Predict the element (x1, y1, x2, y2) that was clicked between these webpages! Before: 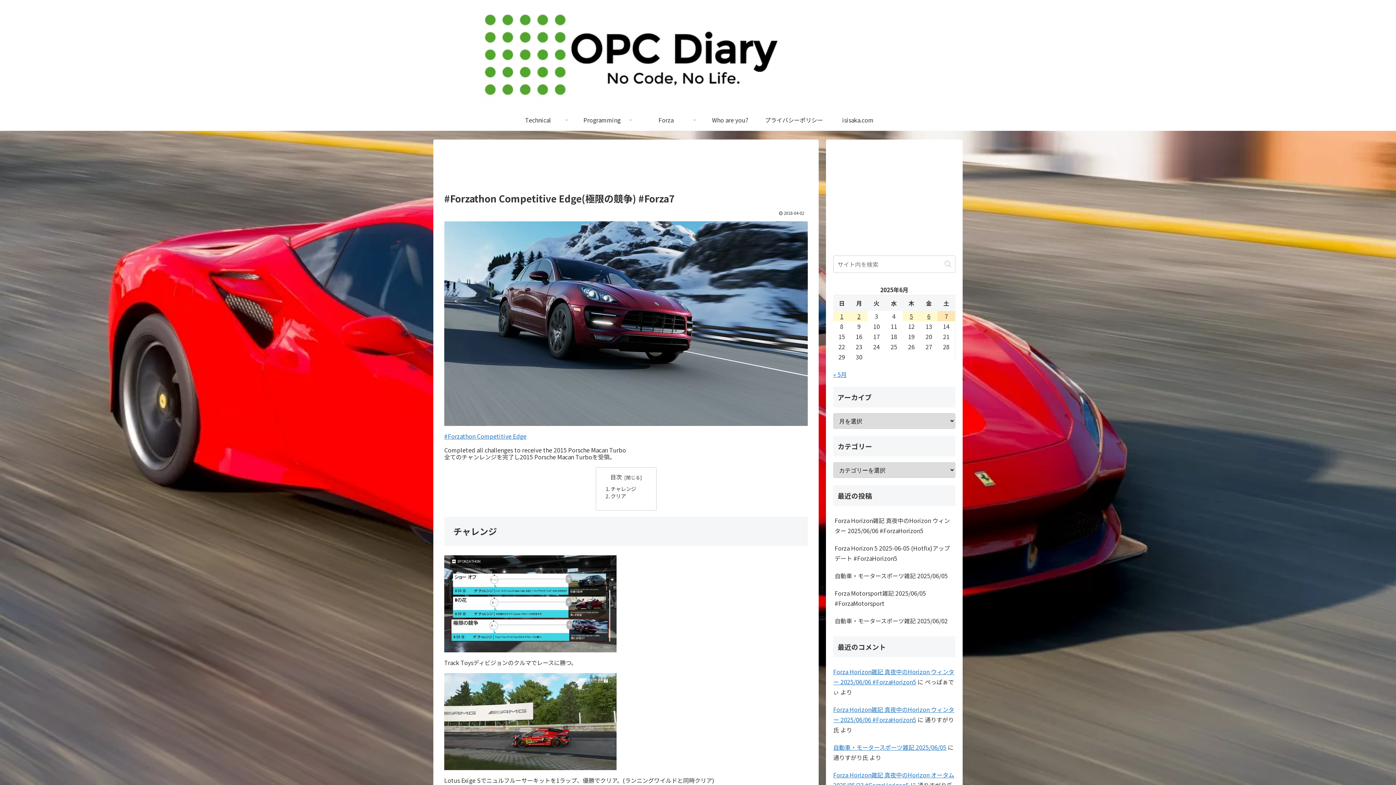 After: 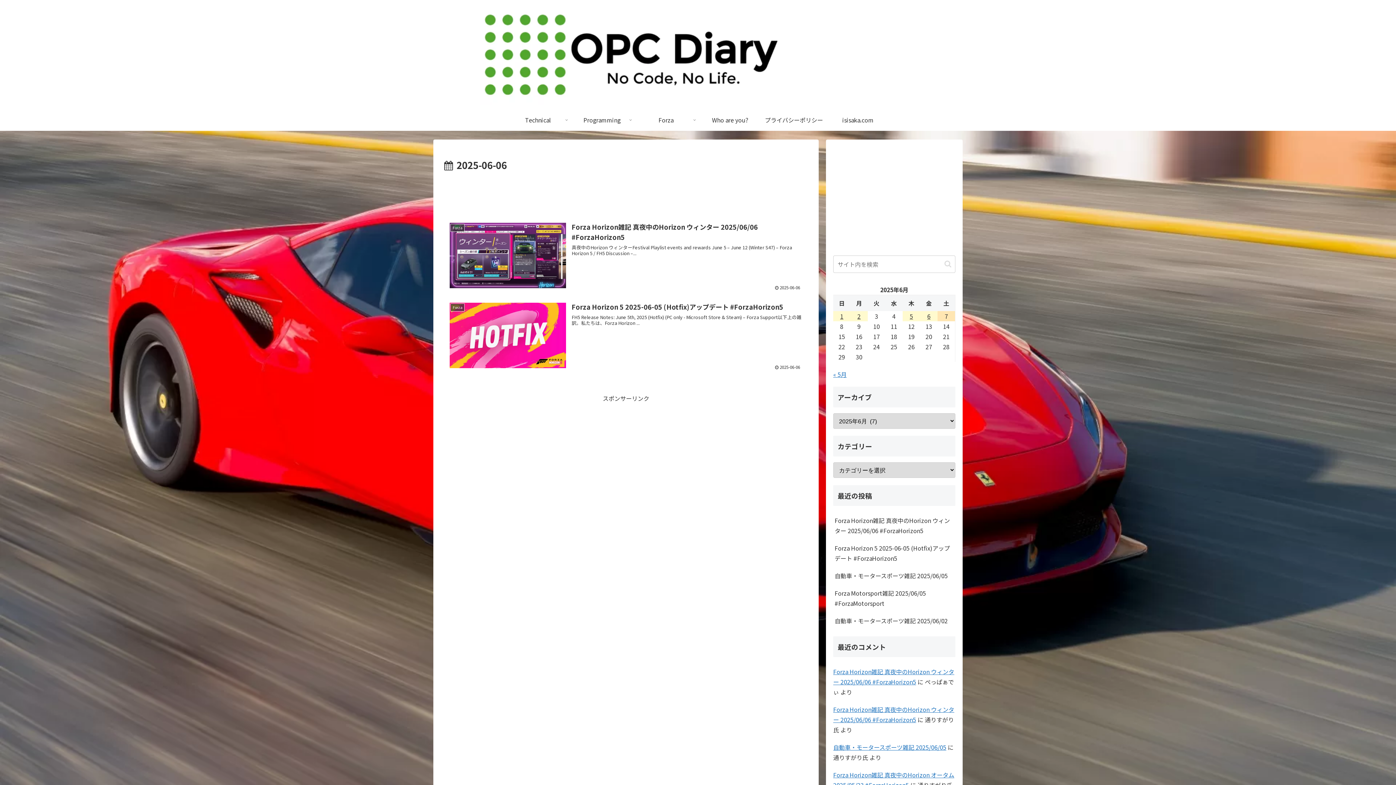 Action: label: 2025年6月6日 に投稿を公開 bbox: (920, 311, 937, 321)